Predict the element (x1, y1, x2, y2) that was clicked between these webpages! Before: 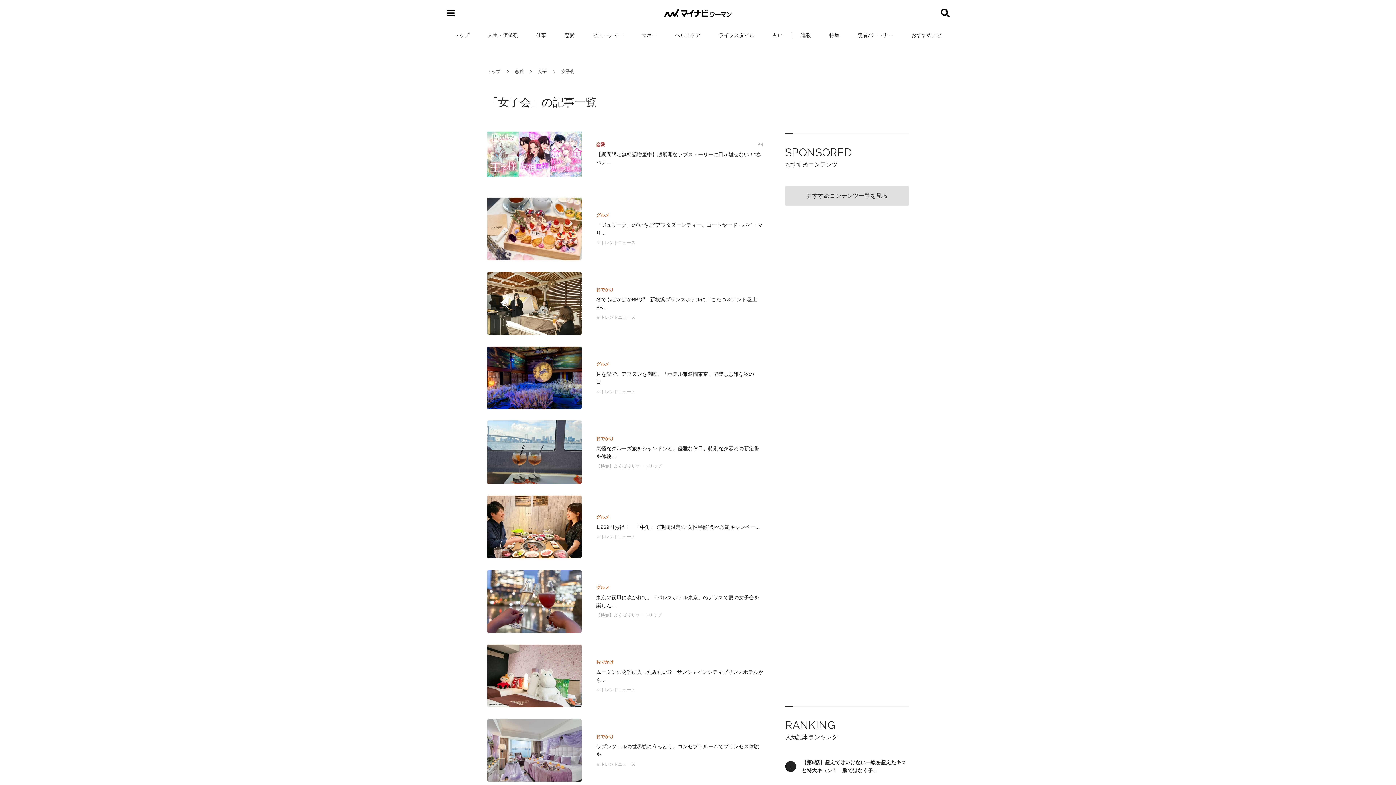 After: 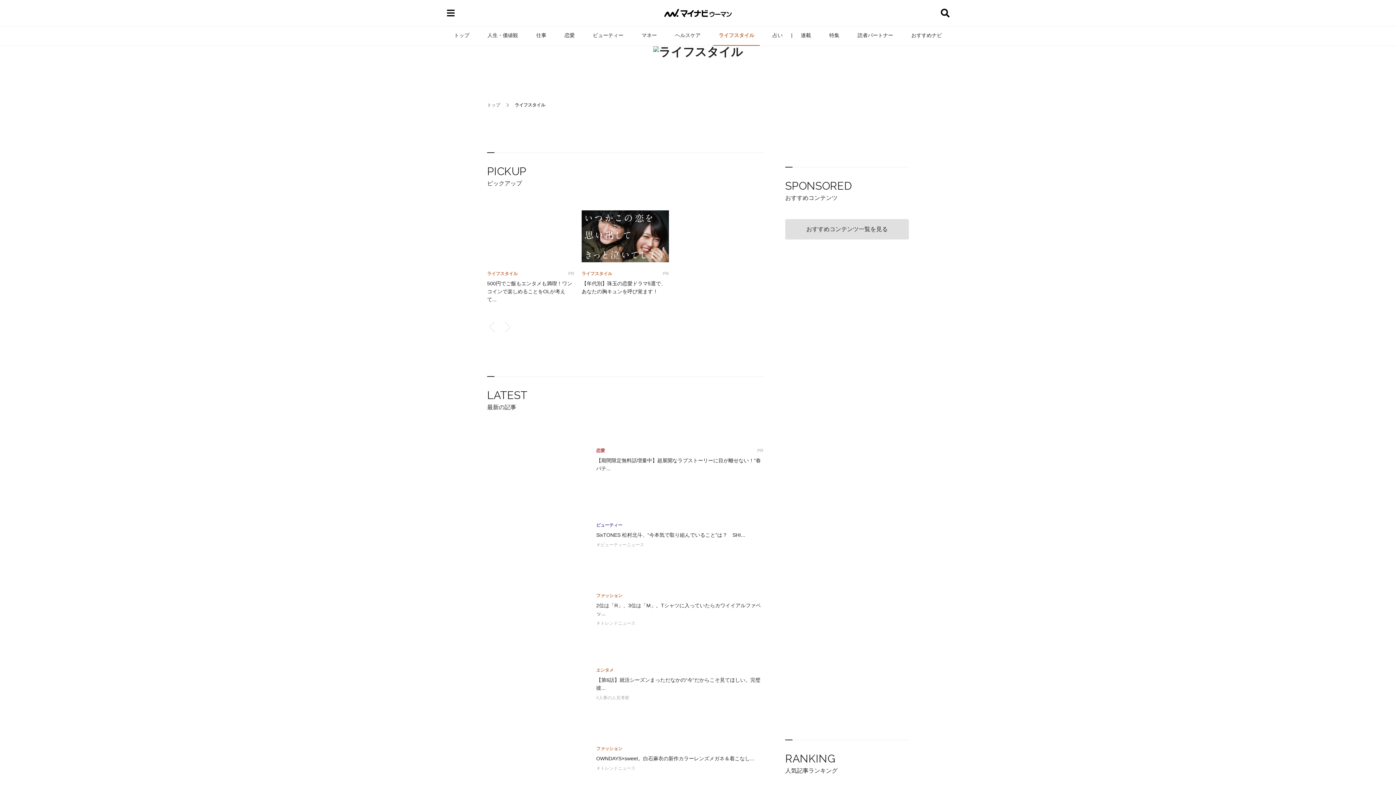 Action: label: ライフスタイル bbox: (713, 25, 760, 45)